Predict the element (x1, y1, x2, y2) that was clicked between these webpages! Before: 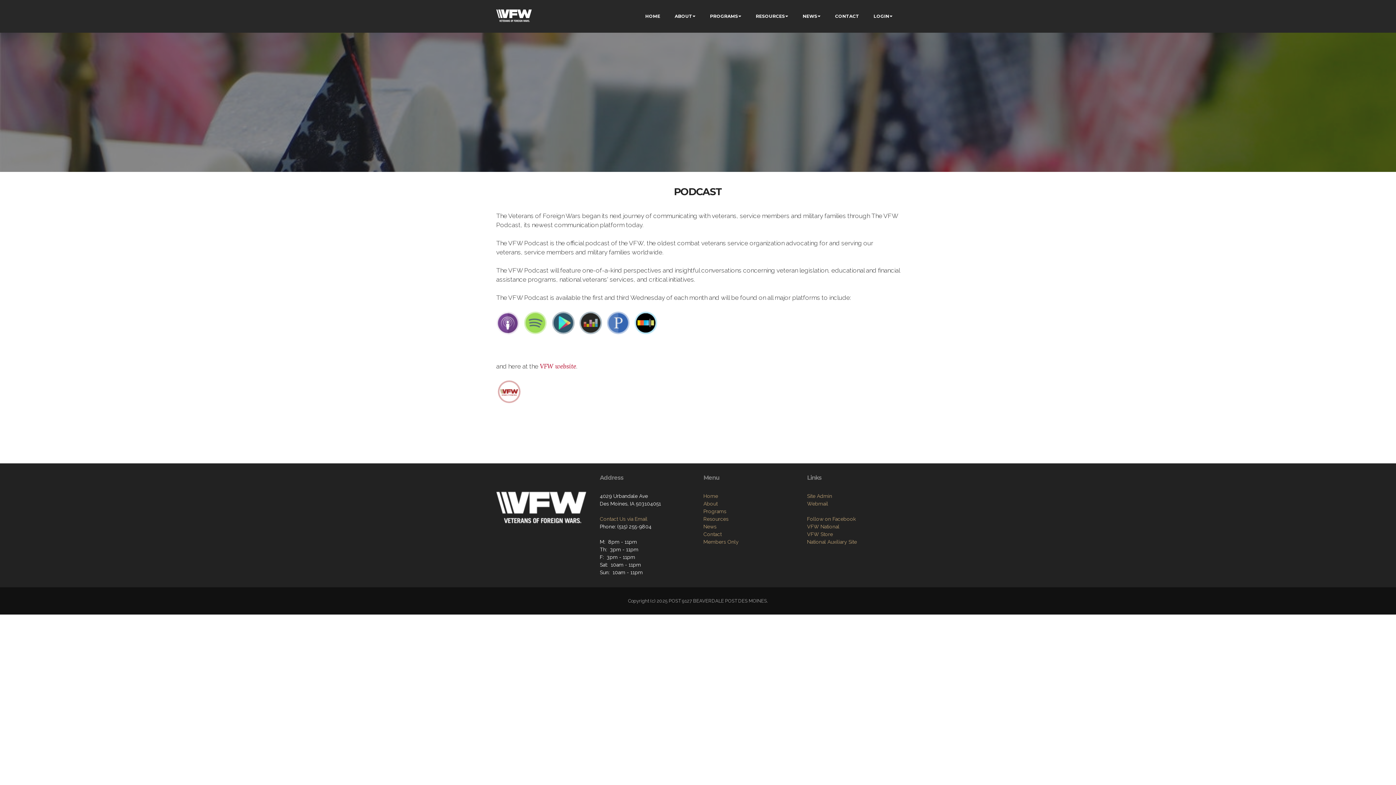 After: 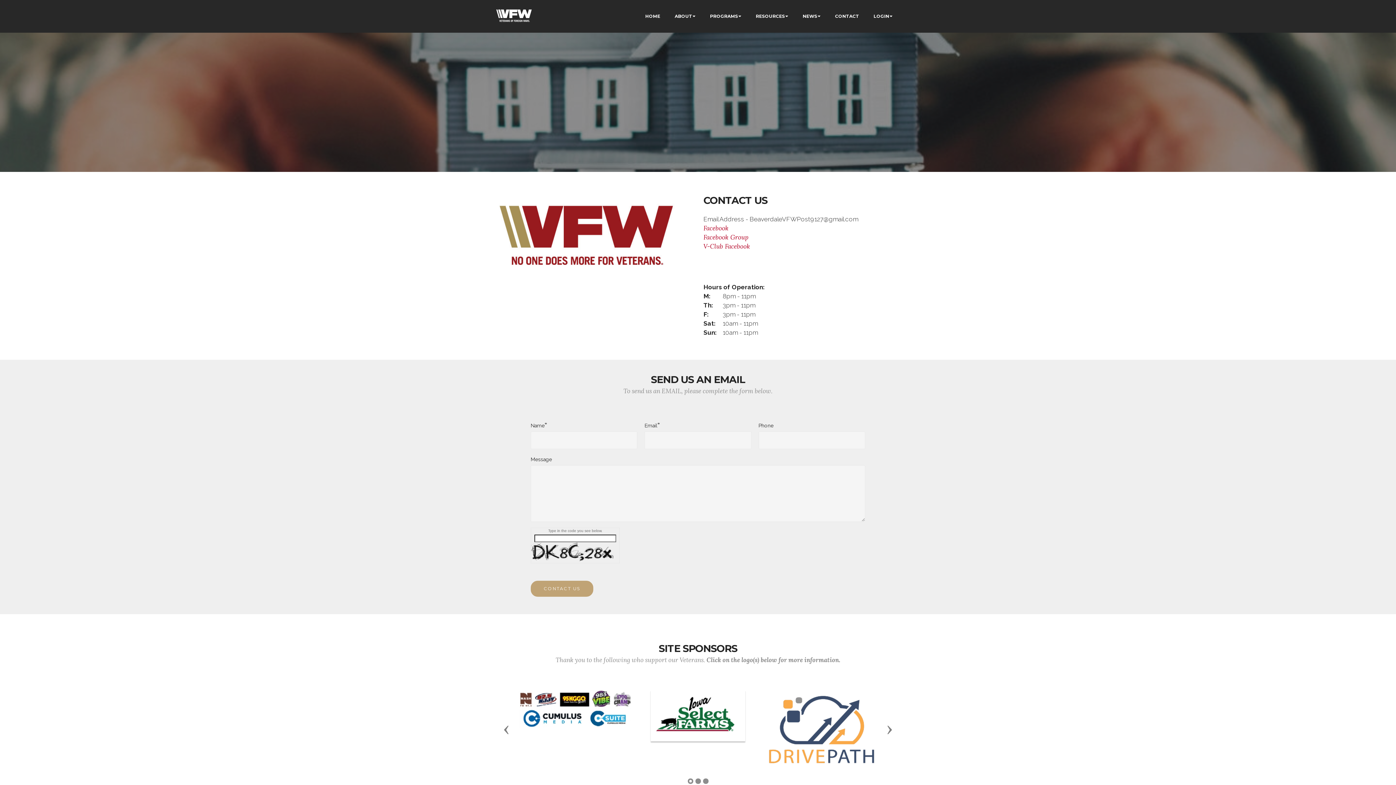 Action: label: Contact Us via Email bbox: (600, 516, 647, 522)